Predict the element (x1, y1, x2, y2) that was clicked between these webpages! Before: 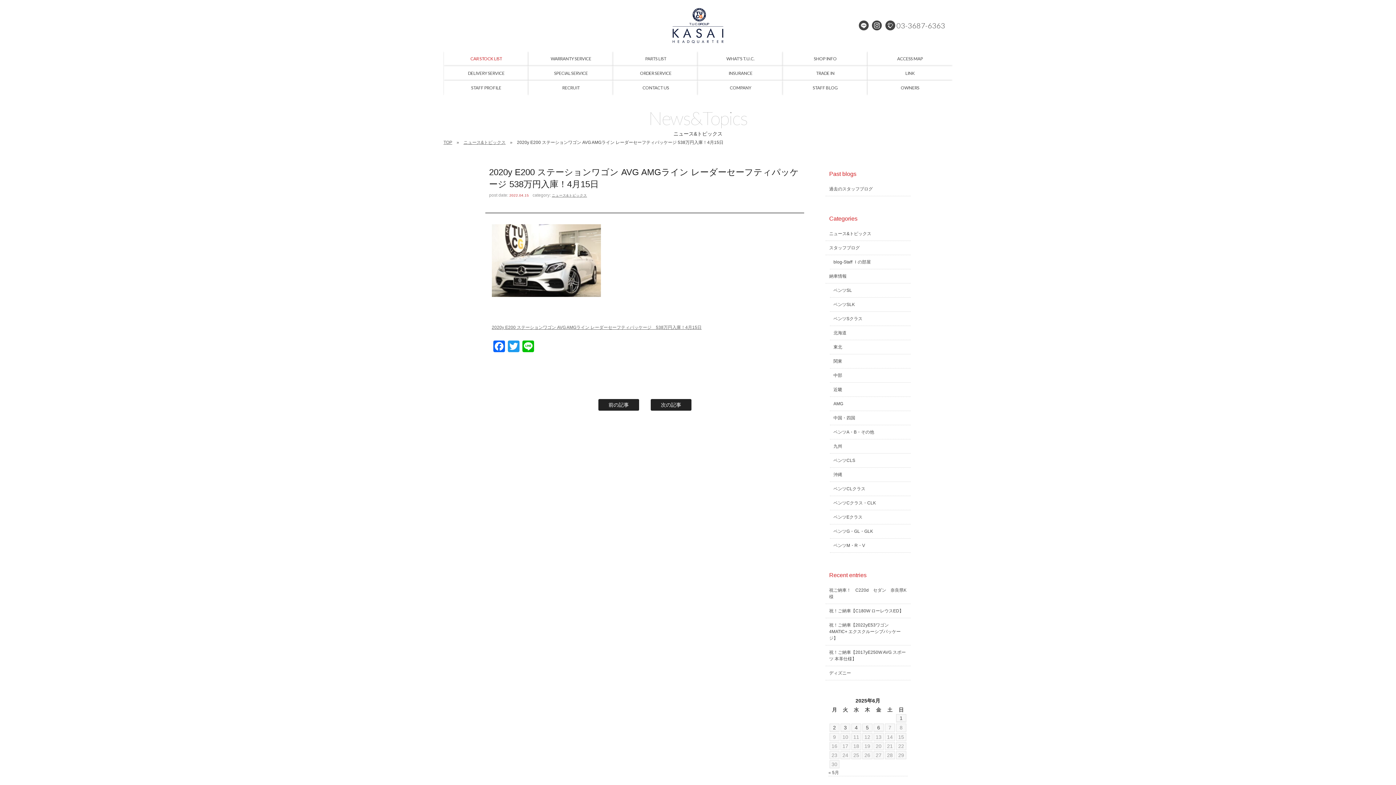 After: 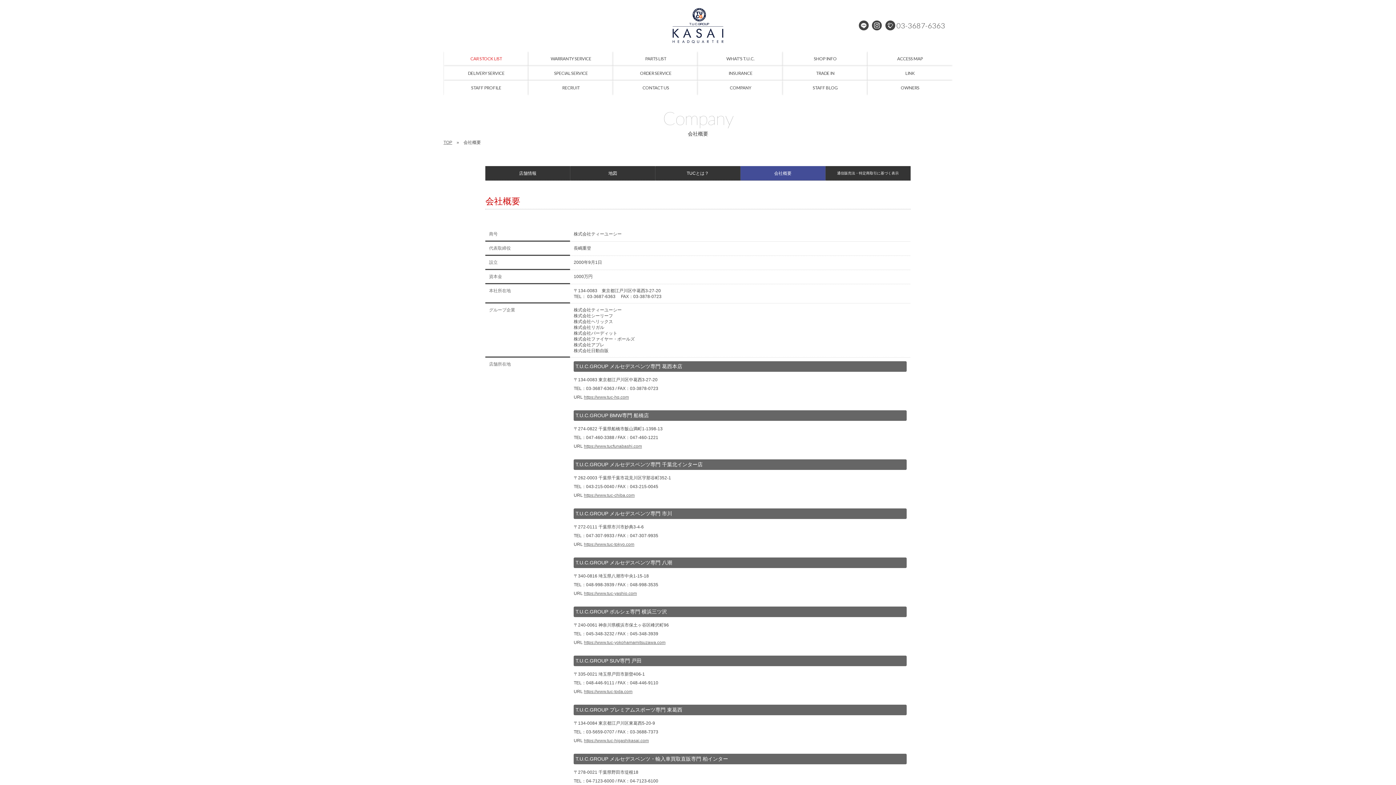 Action: bbox: (698, 80, 783, 95) label: COMPANY
会社概要